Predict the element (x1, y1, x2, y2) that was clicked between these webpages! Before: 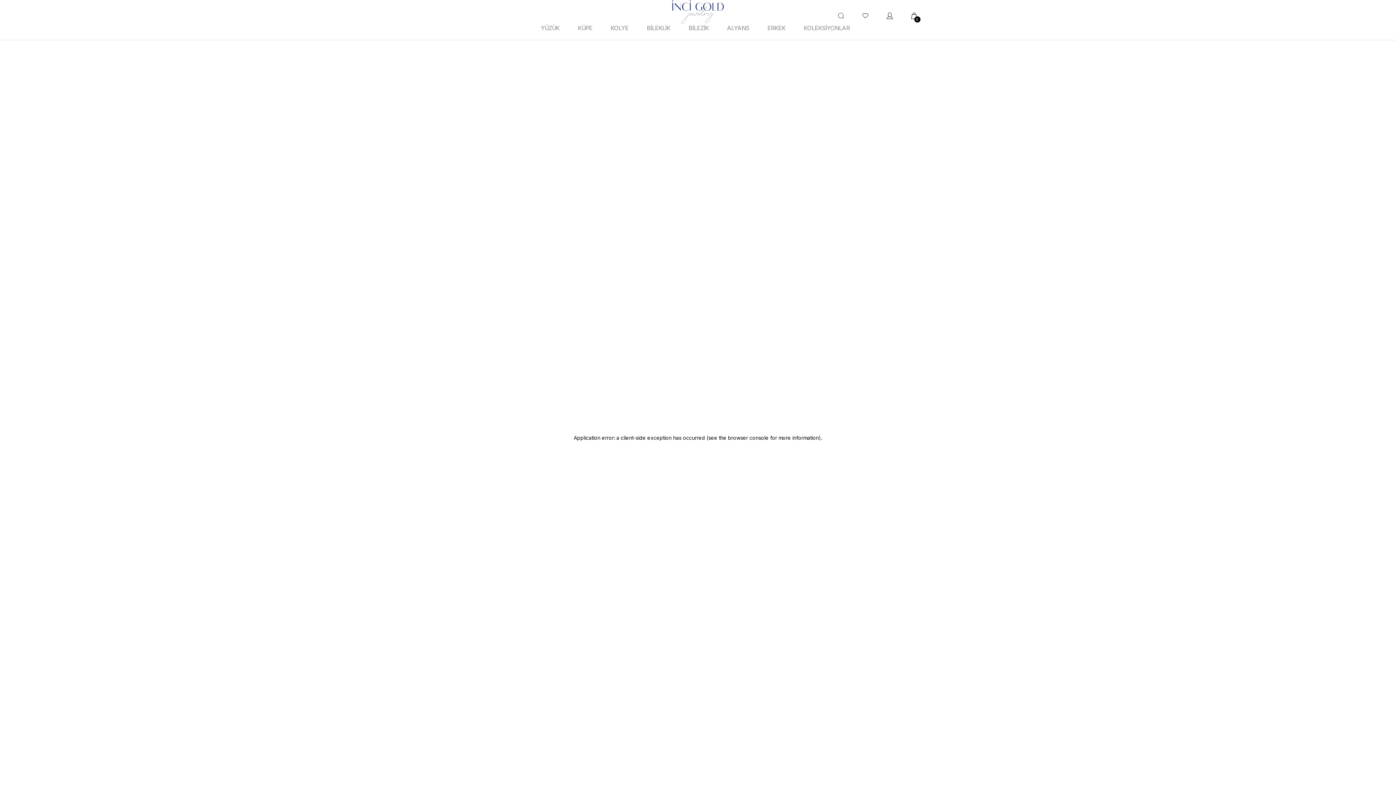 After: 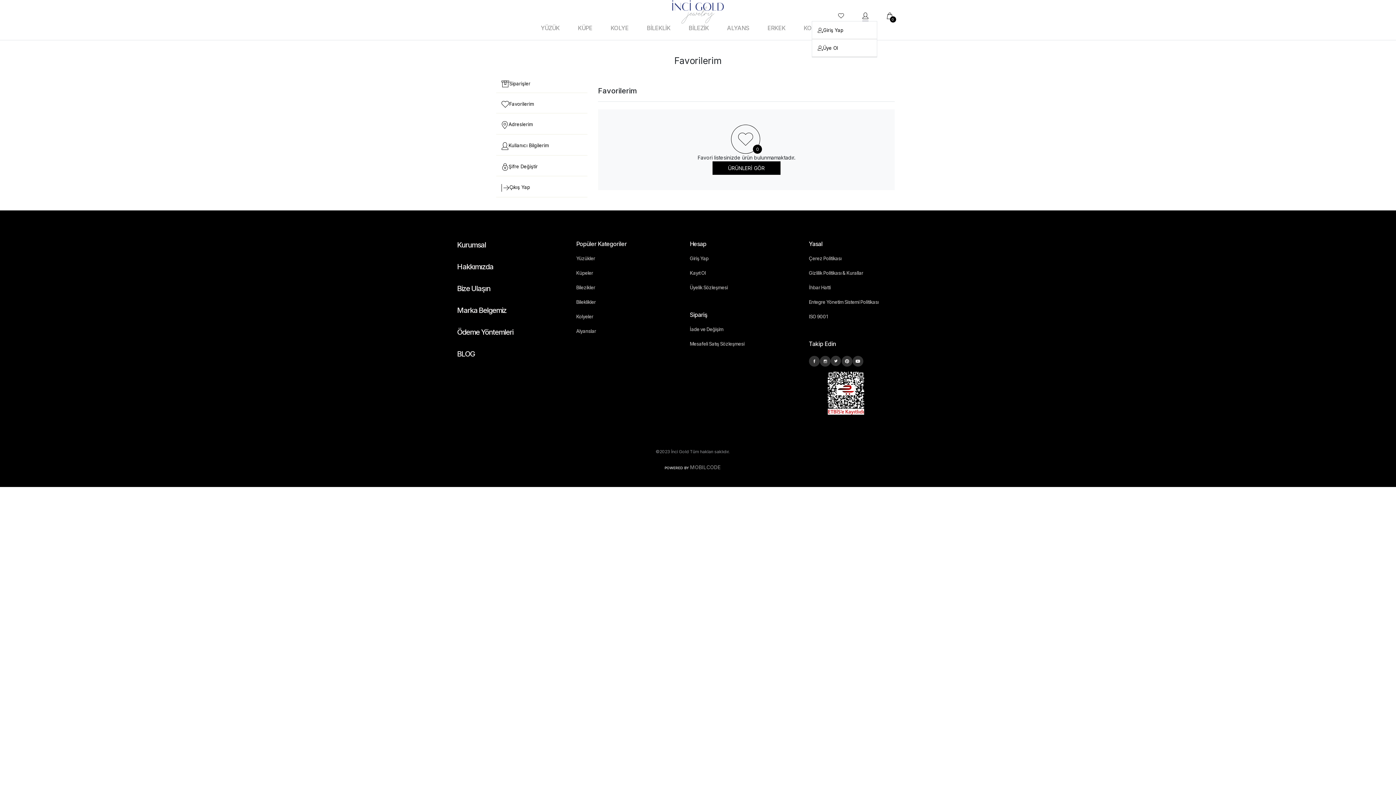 Action: bbox: (862, 12, 868, 18) label: Favorilerim